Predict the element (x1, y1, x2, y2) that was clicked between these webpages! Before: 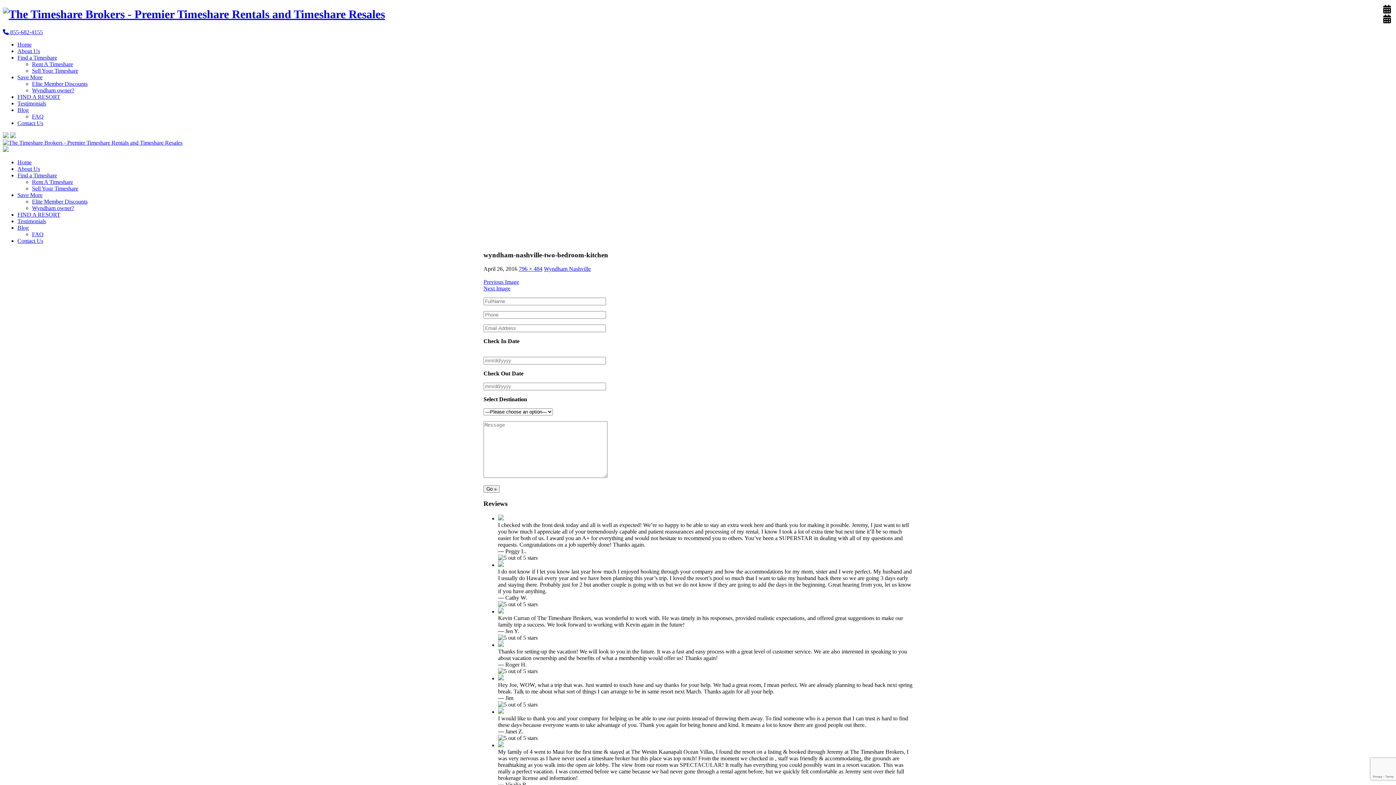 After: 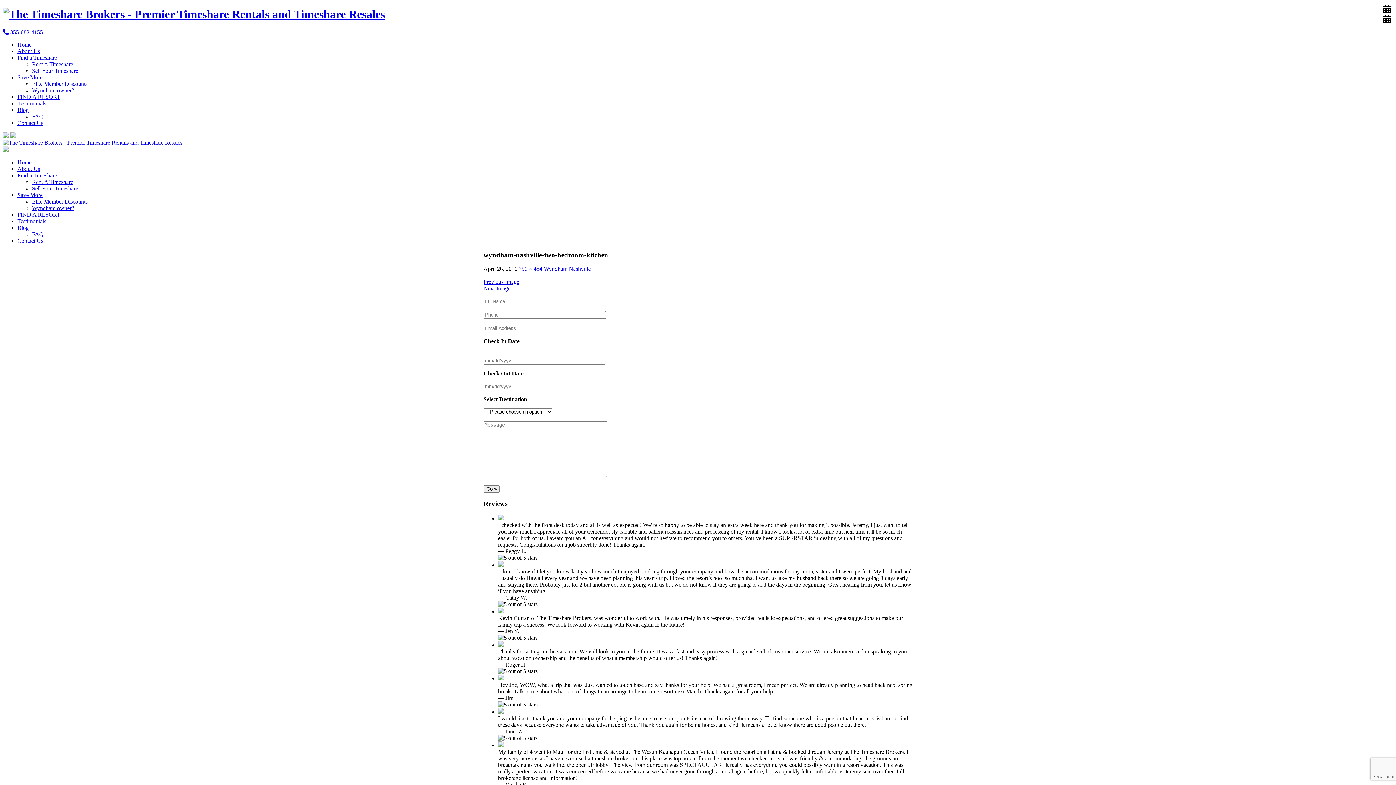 Action: bbox: (2, 146, 8, 153)